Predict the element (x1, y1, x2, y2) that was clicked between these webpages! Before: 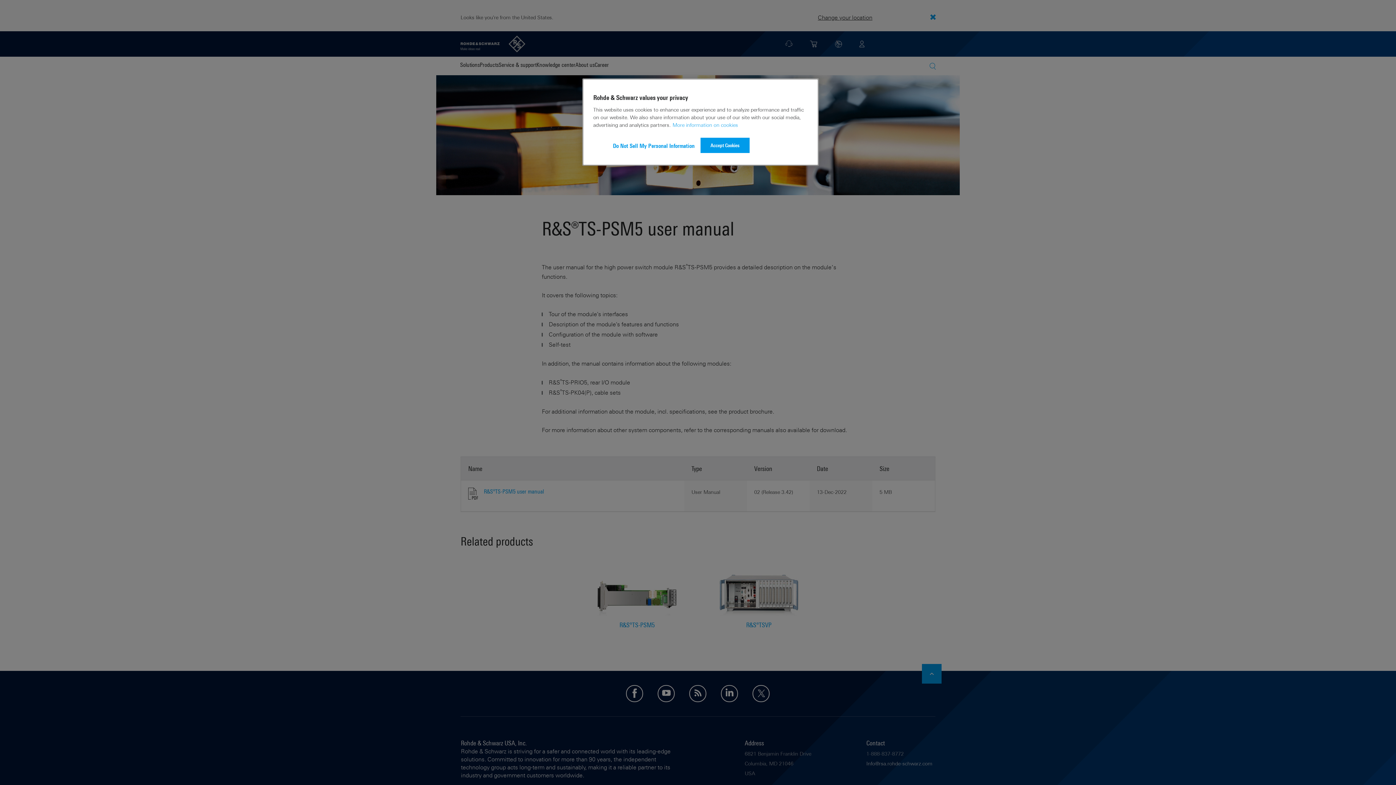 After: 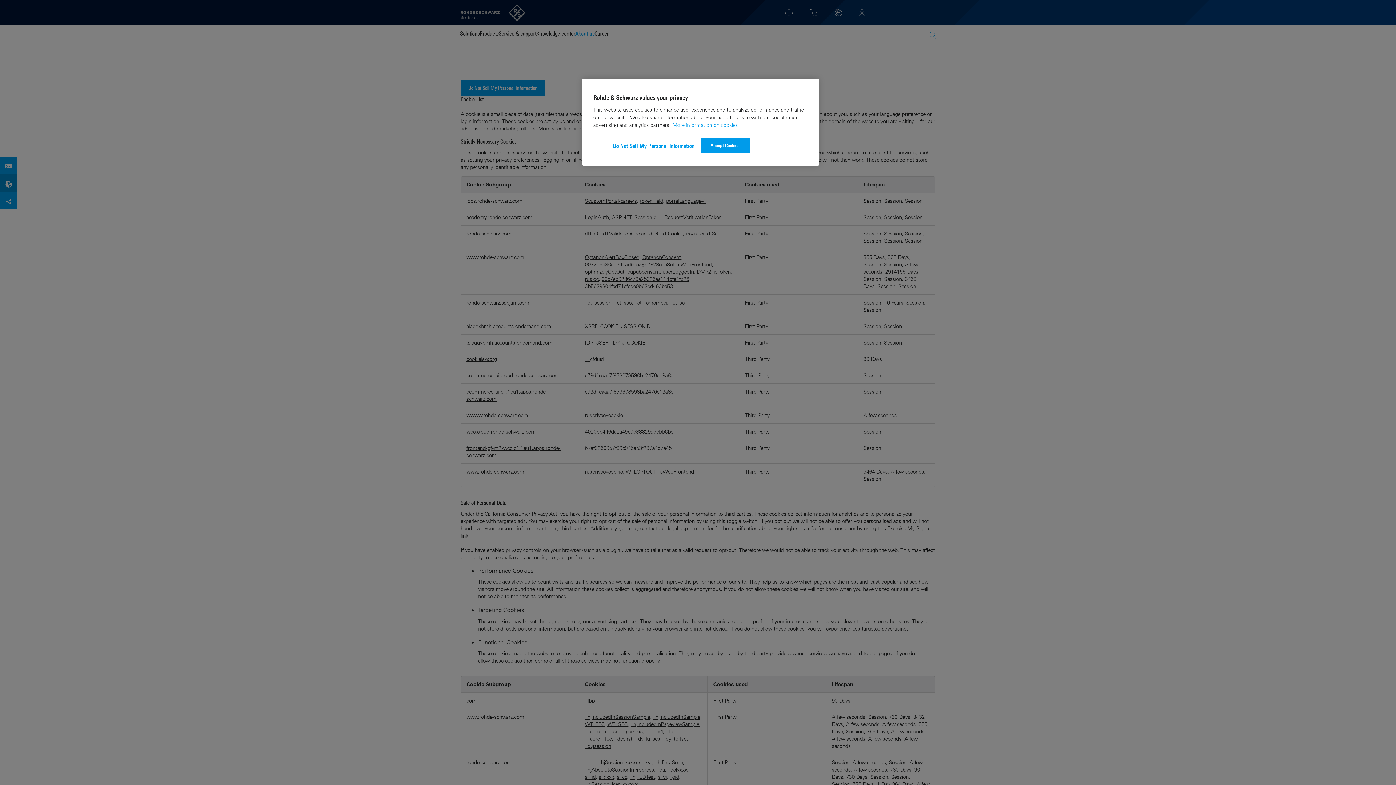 Action: bbox: (672, 121, 738, 128) label: More information about your privacy